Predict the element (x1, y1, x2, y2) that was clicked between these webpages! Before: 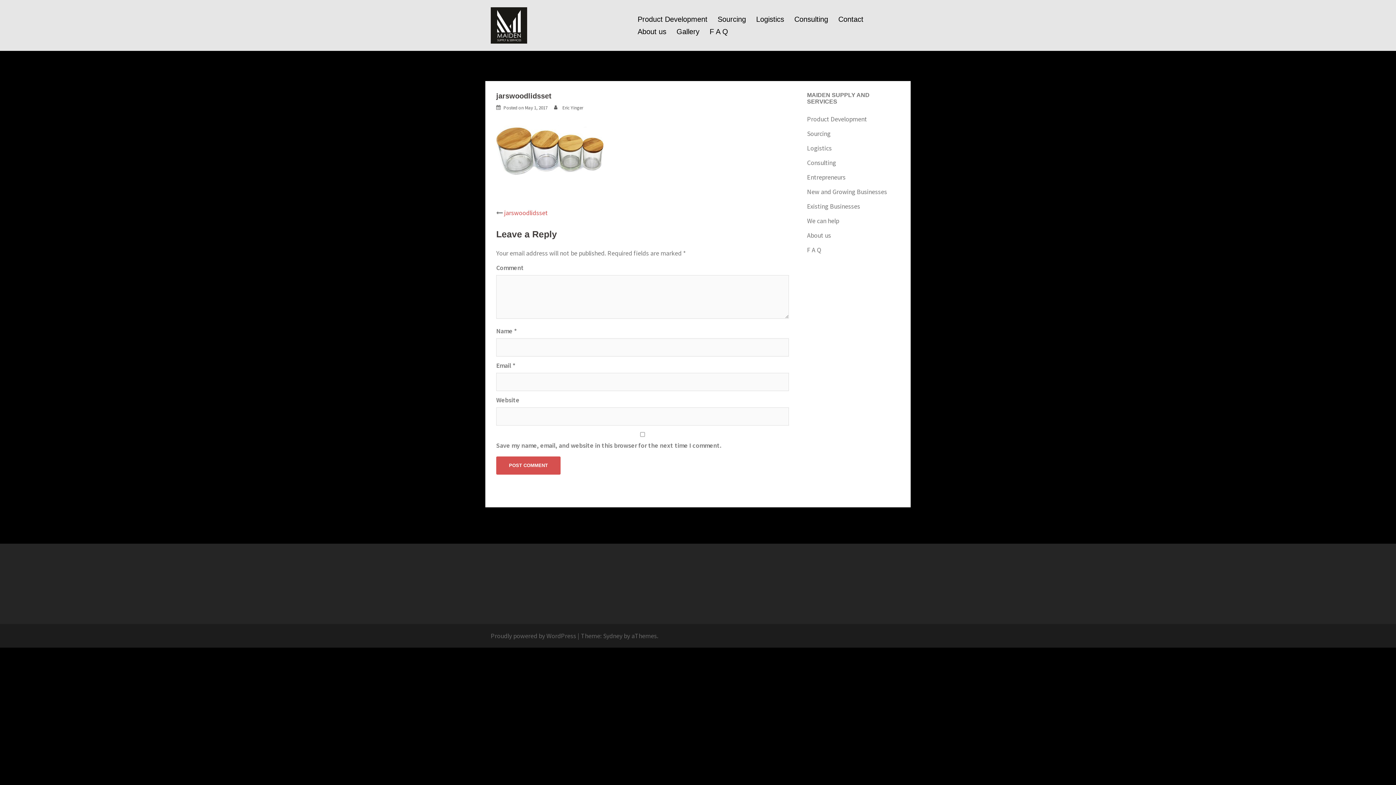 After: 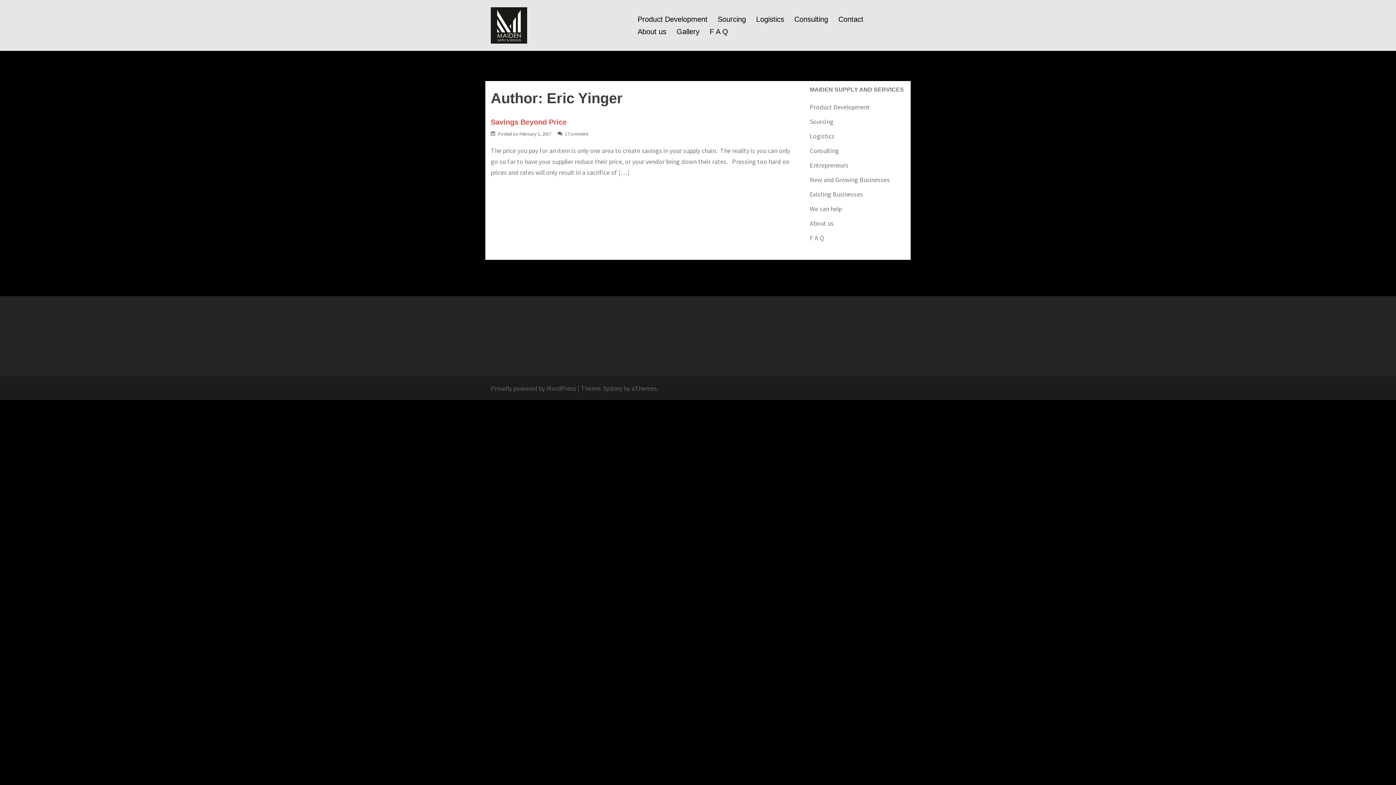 Action: bbox: (562, 104, 583, 110) label: Eric Yinger